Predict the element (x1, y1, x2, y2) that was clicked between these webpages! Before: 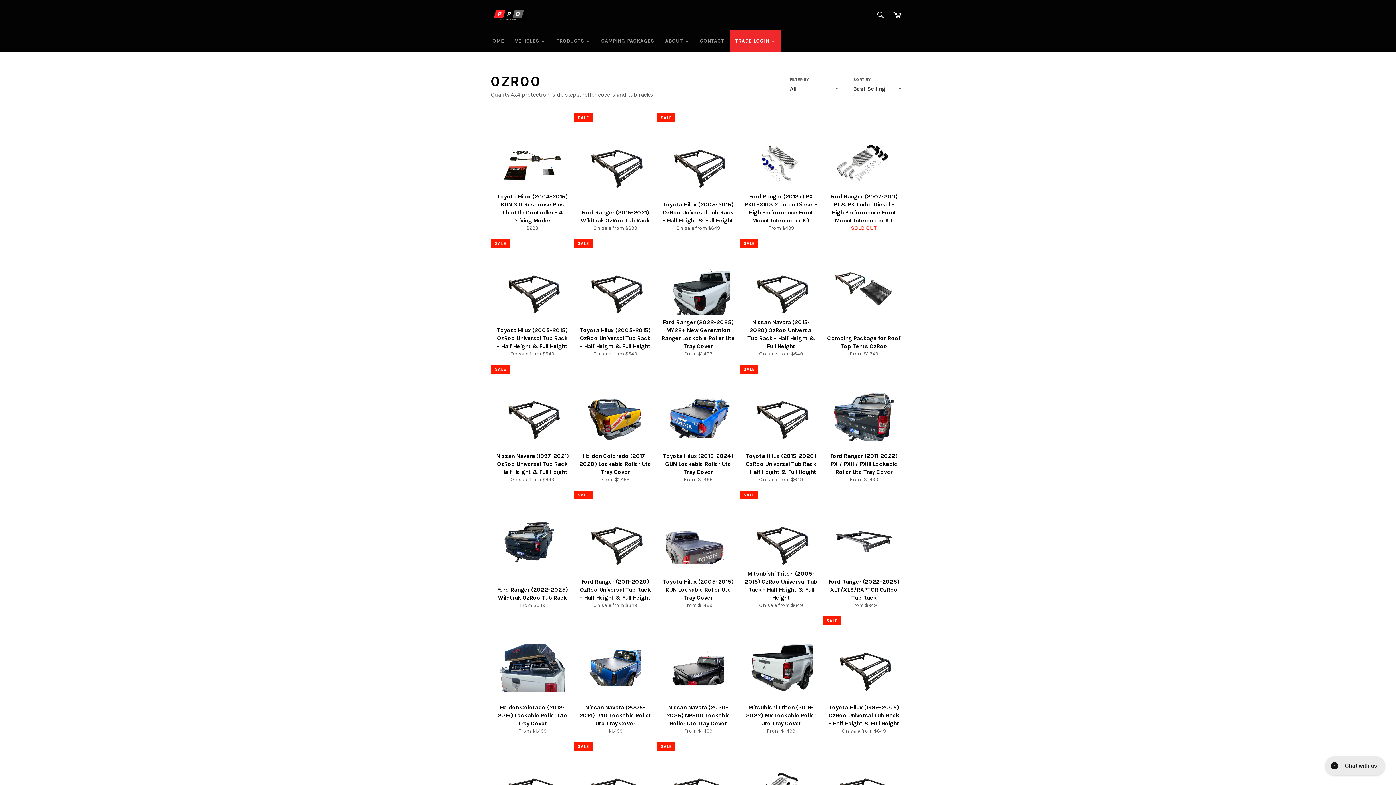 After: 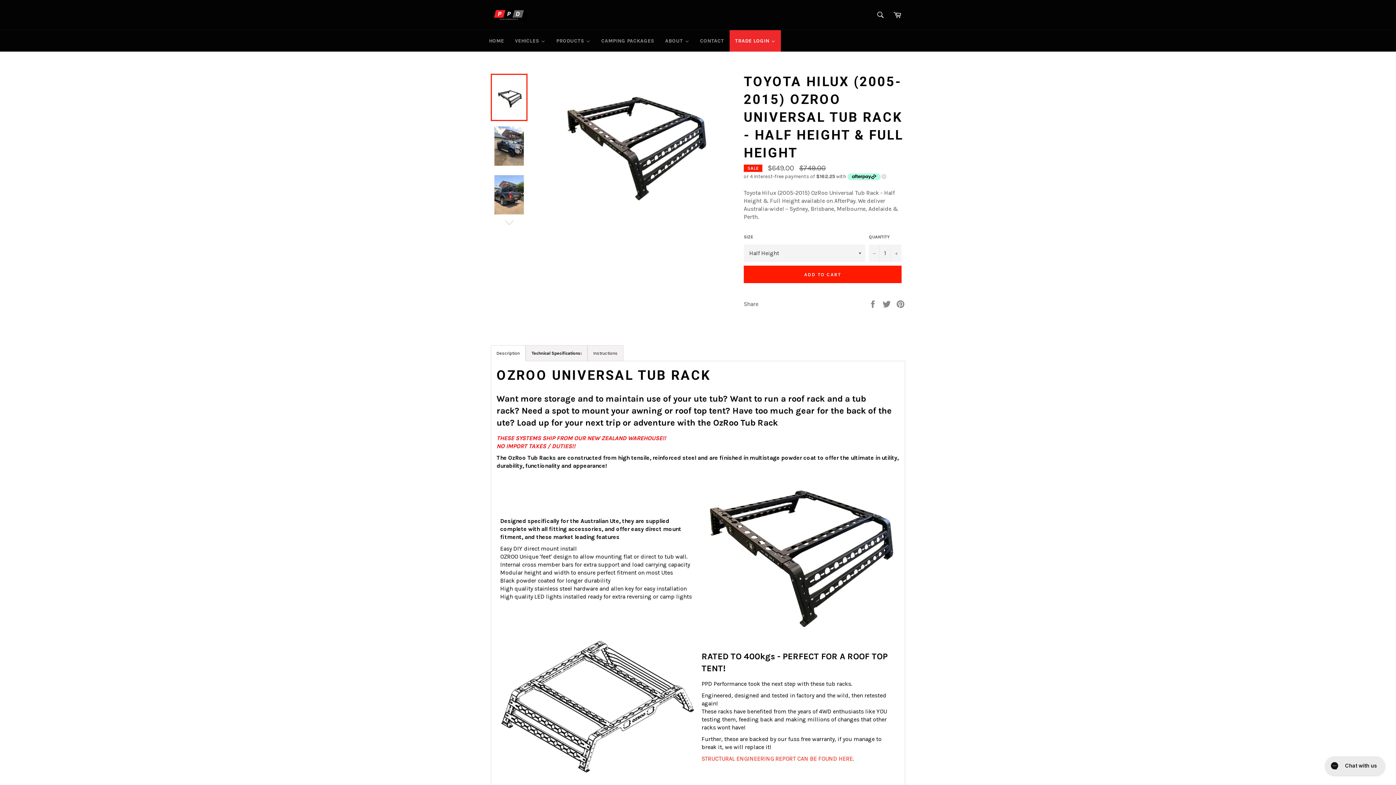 Action: label: Toyota Hilux (2005-2015) OzRoo Universal Tub Rack - Half Height & Full Height
On sale from $649
SALE bbox: (573, 239, 656, 365)